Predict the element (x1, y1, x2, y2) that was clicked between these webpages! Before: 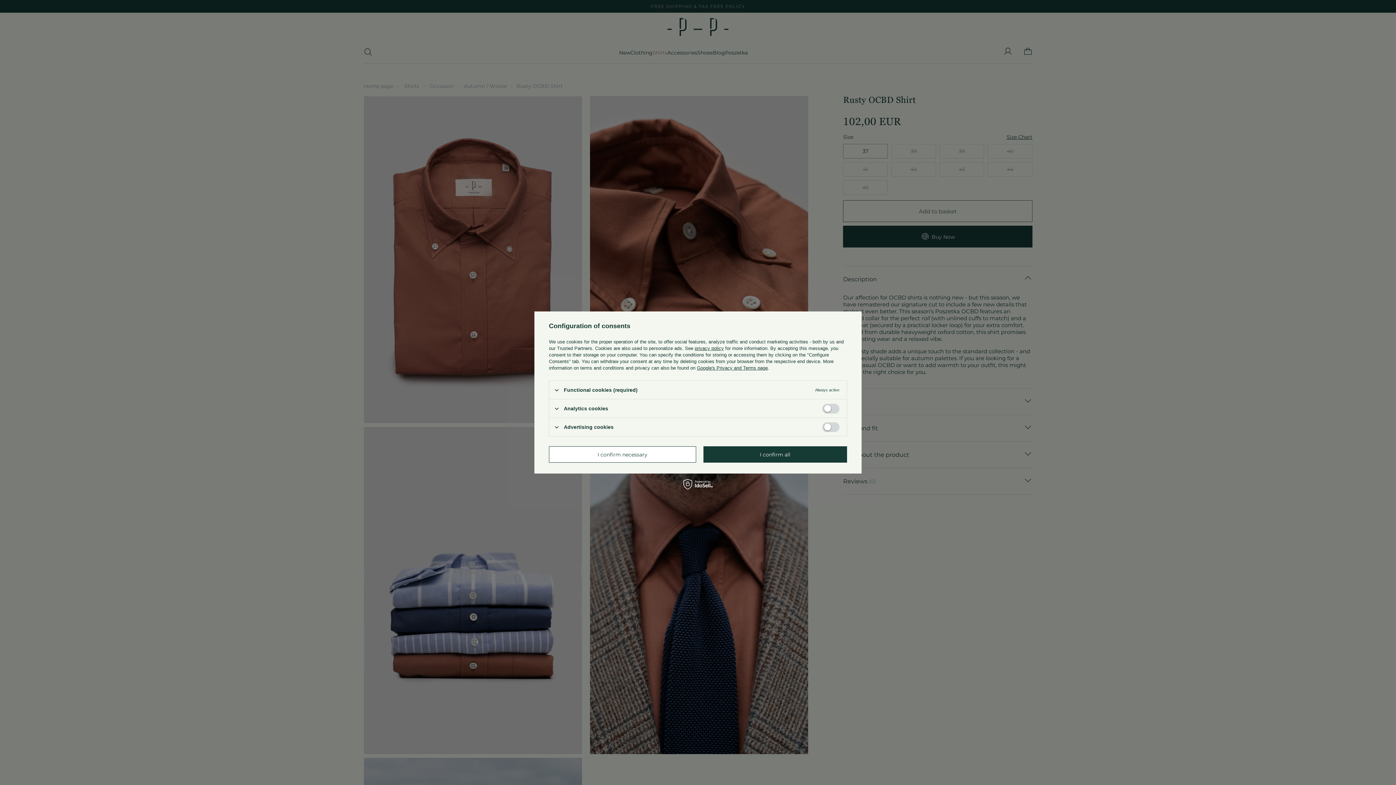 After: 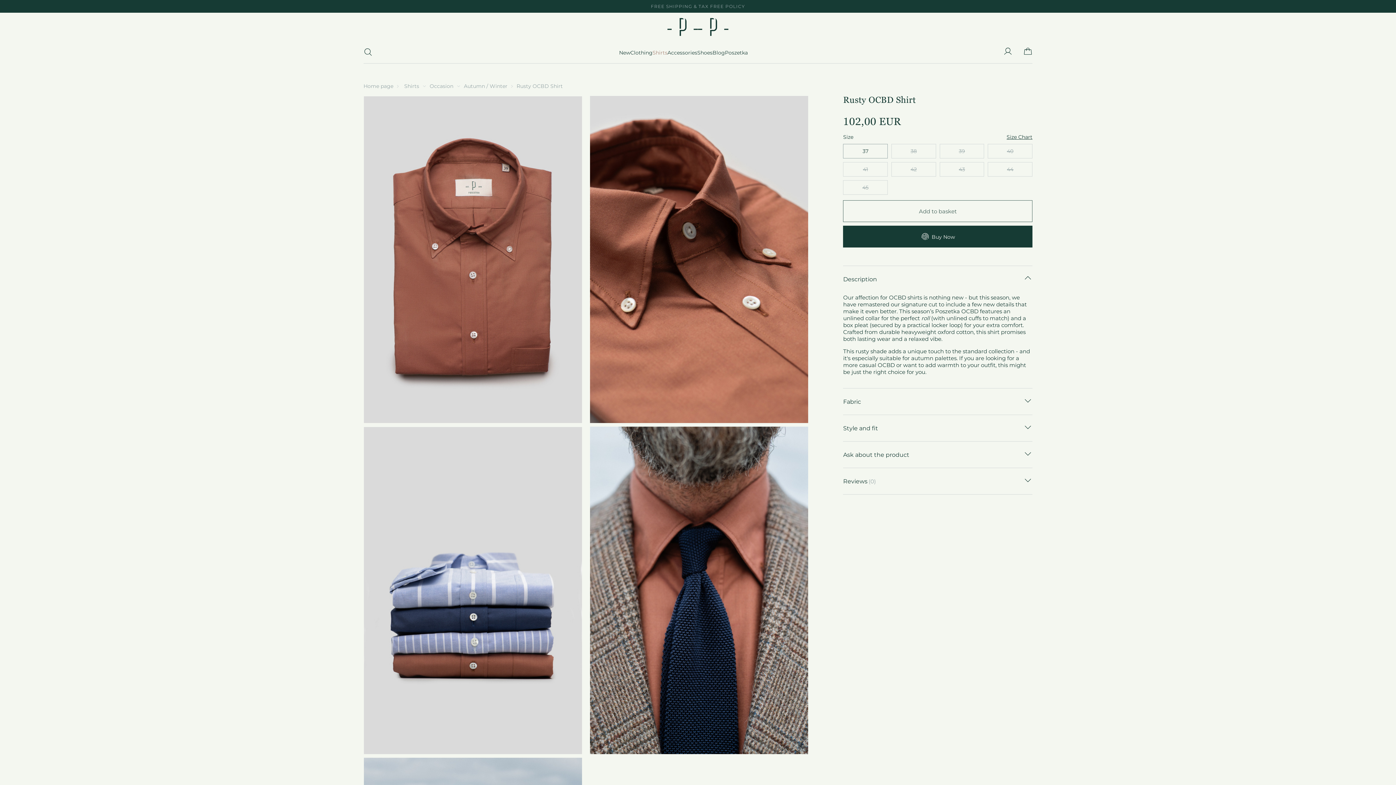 Action: bbox: (703, 446, 847, 462) label: I confirm all